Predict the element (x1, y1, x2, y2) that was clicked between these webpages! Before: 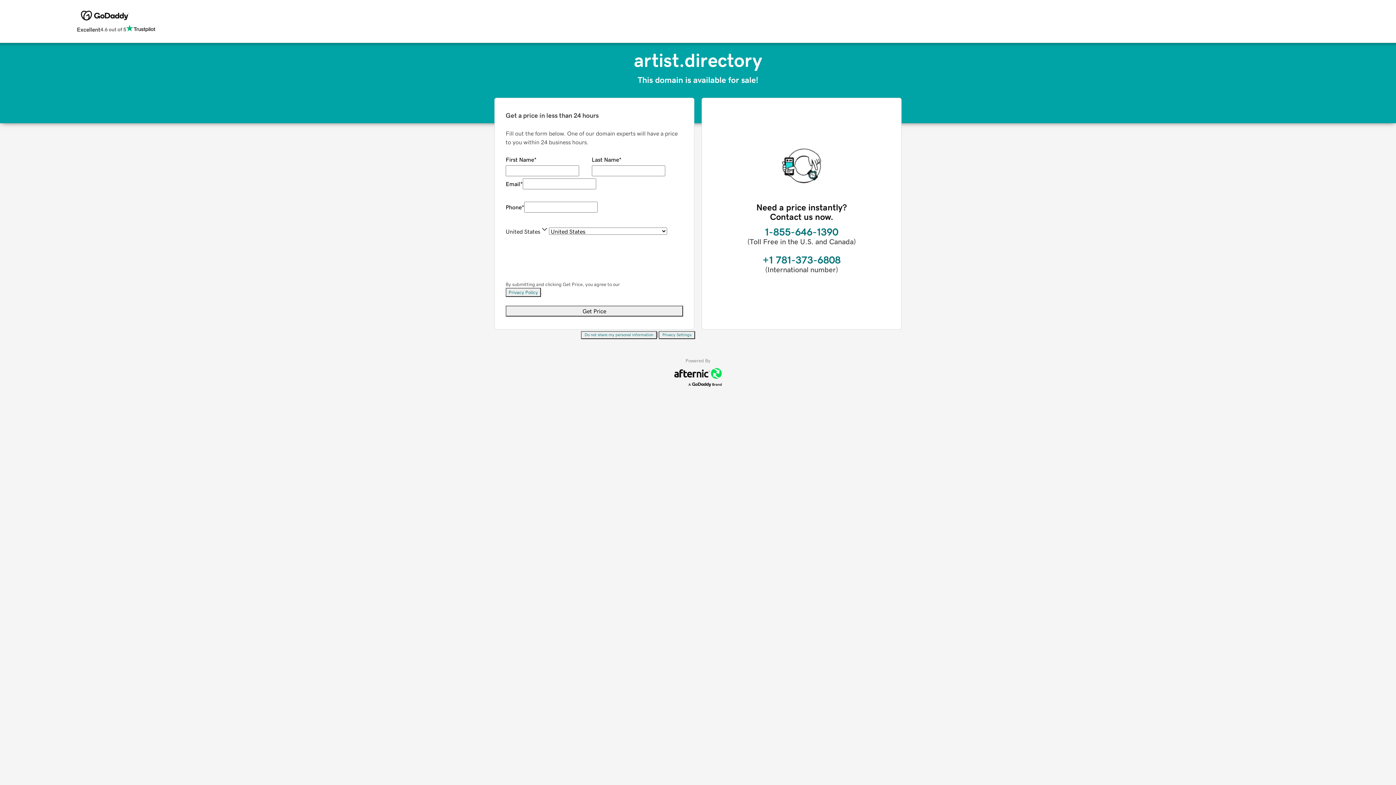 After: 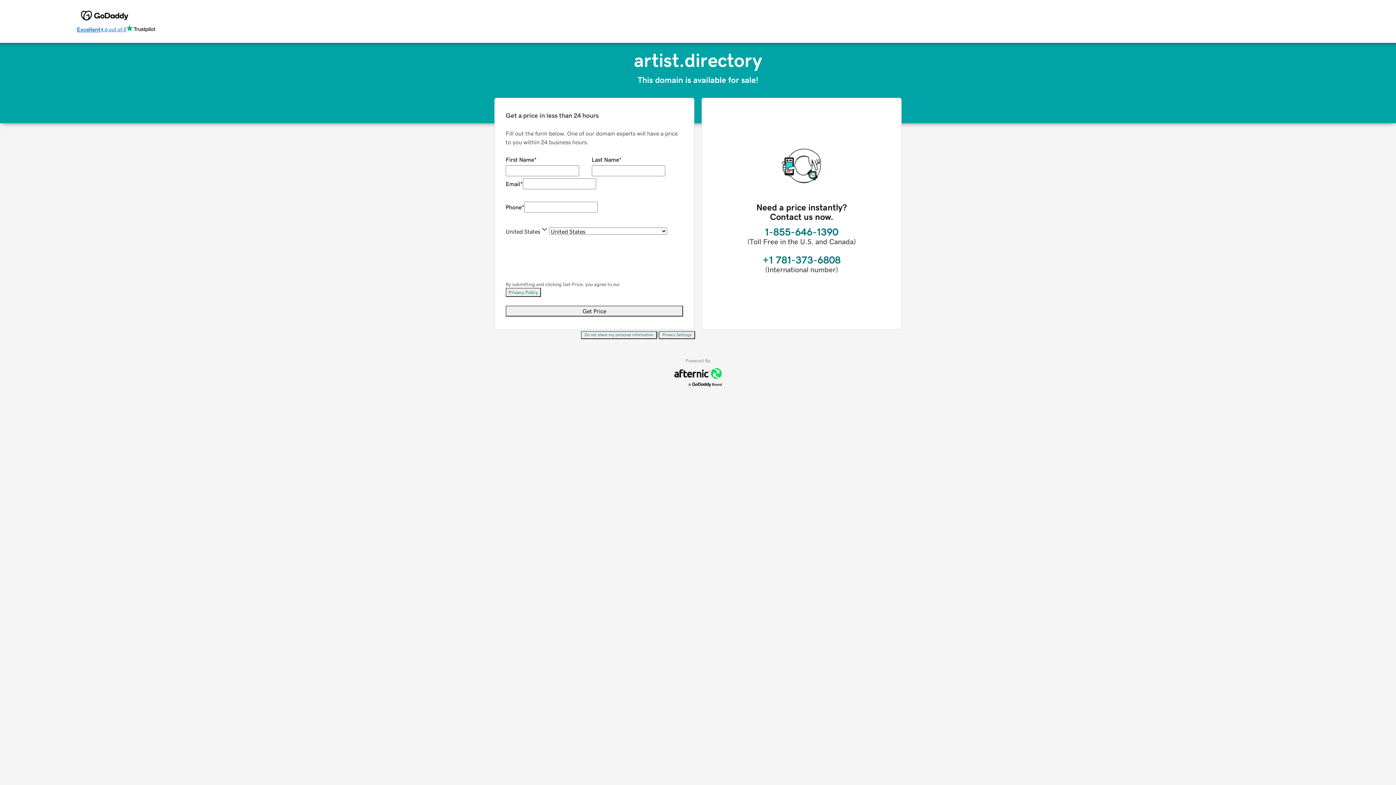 Action: bbox: (76, 24, 155, 34) label: Excellent
4.6 out of 5